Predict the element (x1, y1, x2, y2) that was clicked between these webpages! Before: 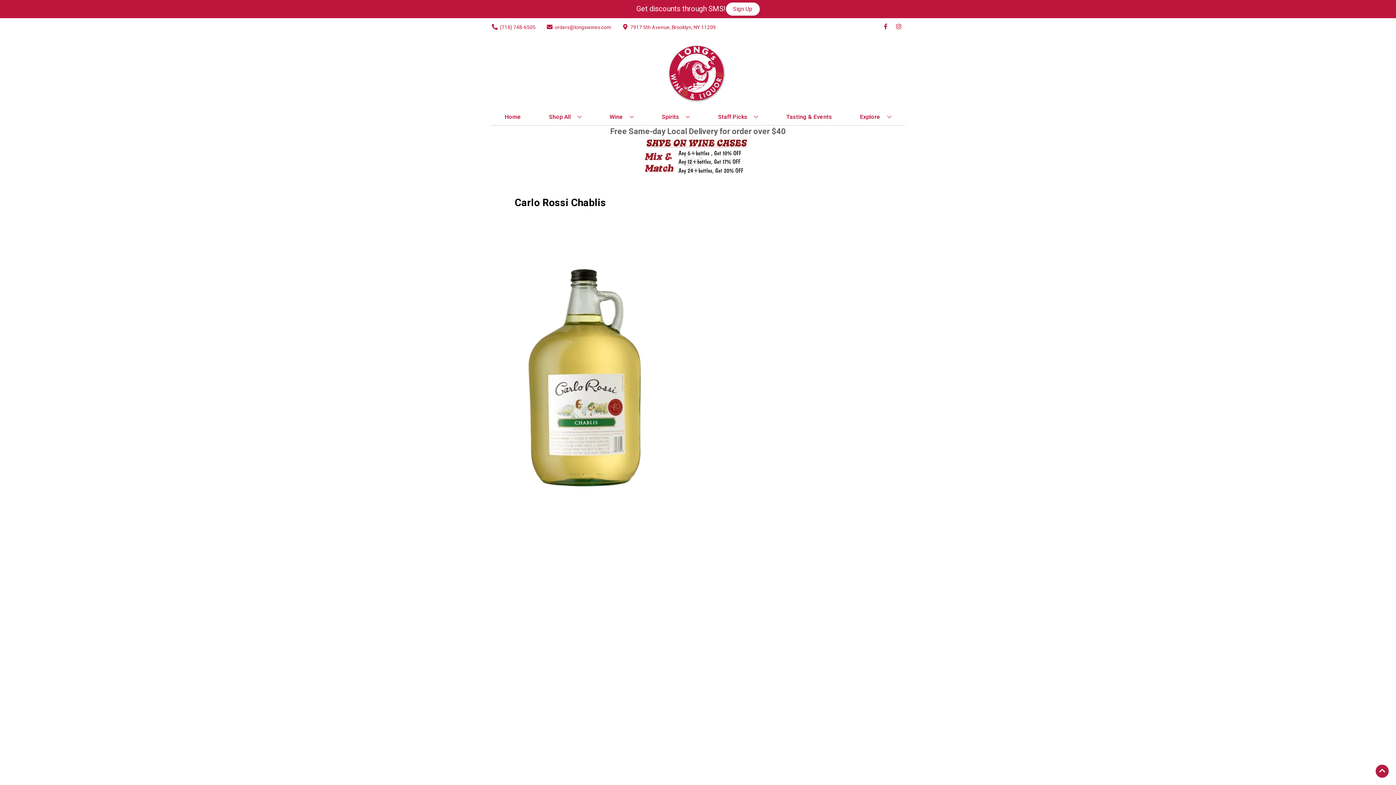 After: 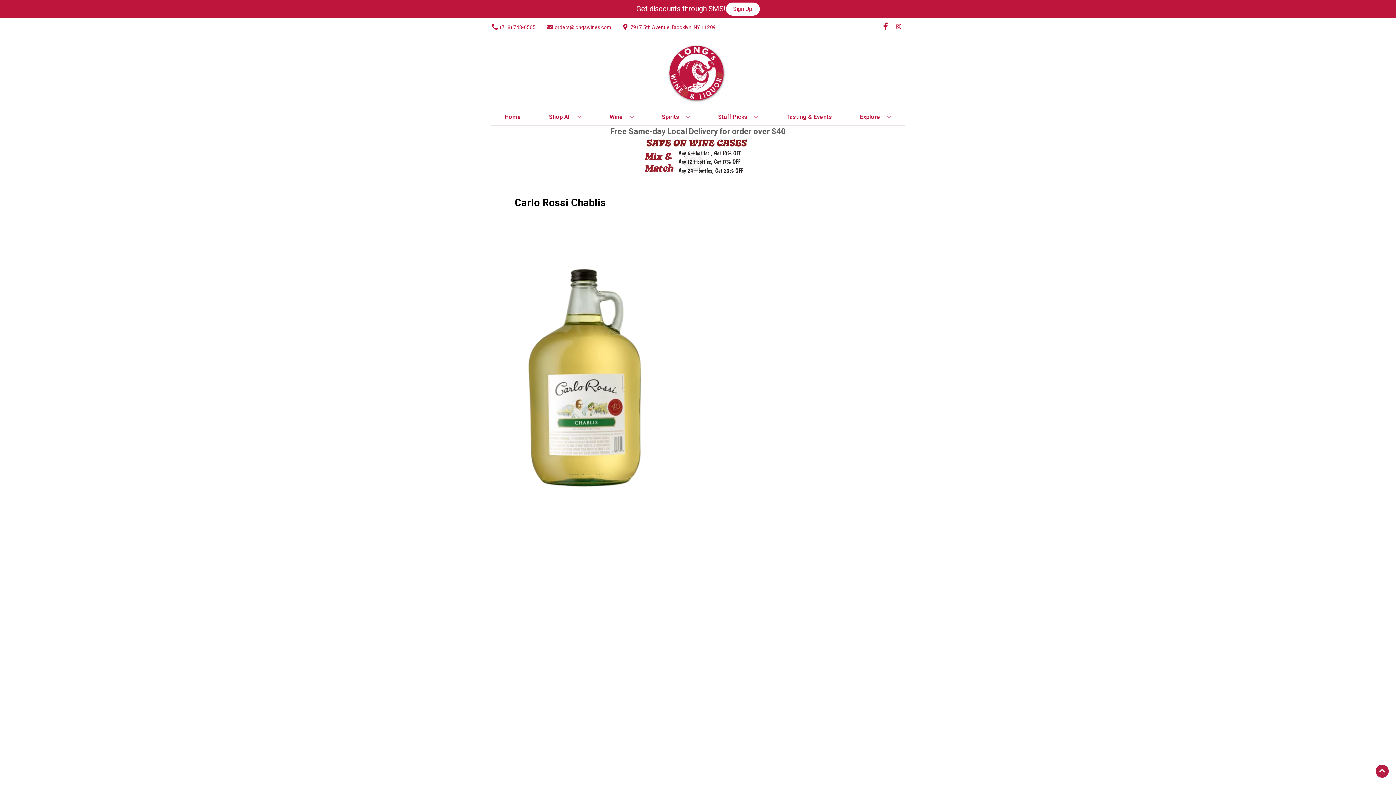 Action: label: Opens facebook in a new tab bbox: (879, 23, 892, 30)